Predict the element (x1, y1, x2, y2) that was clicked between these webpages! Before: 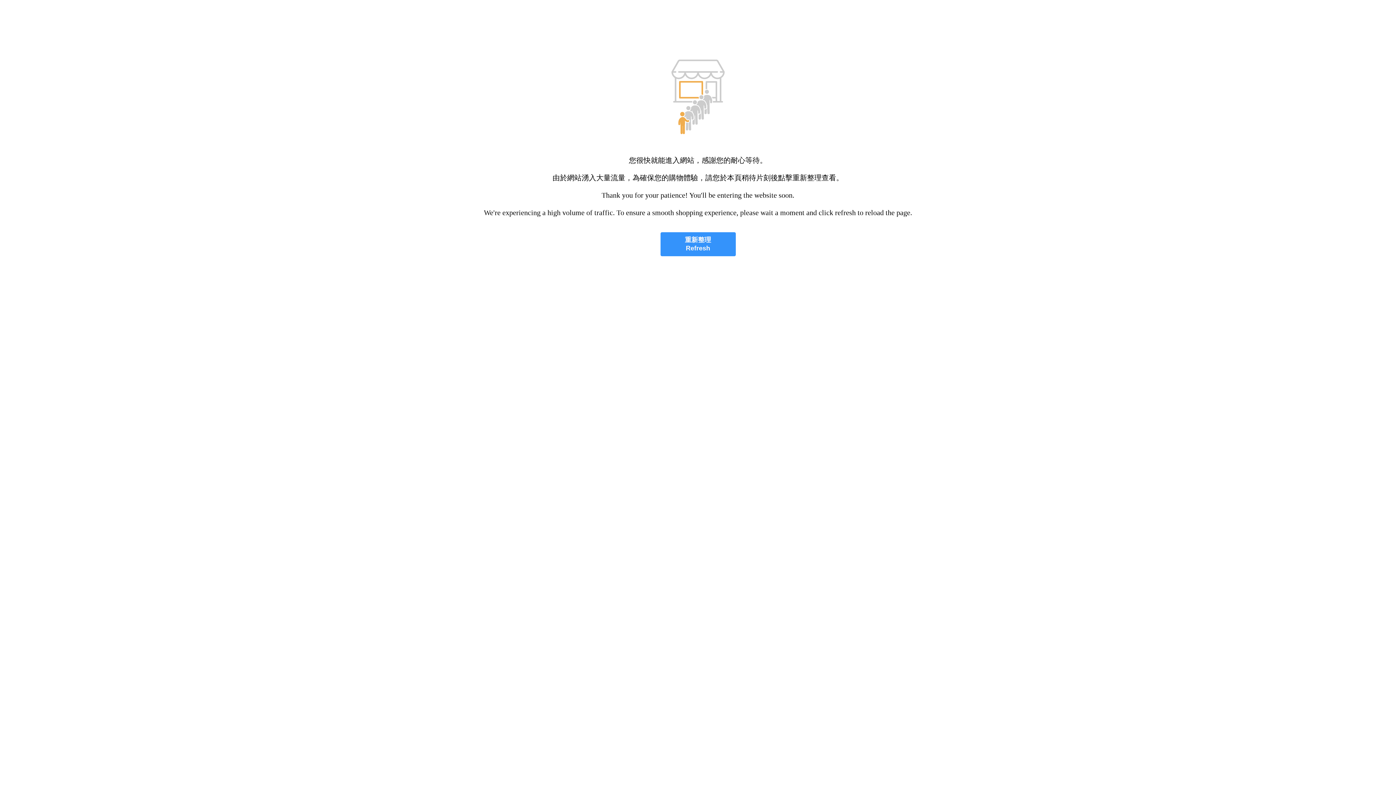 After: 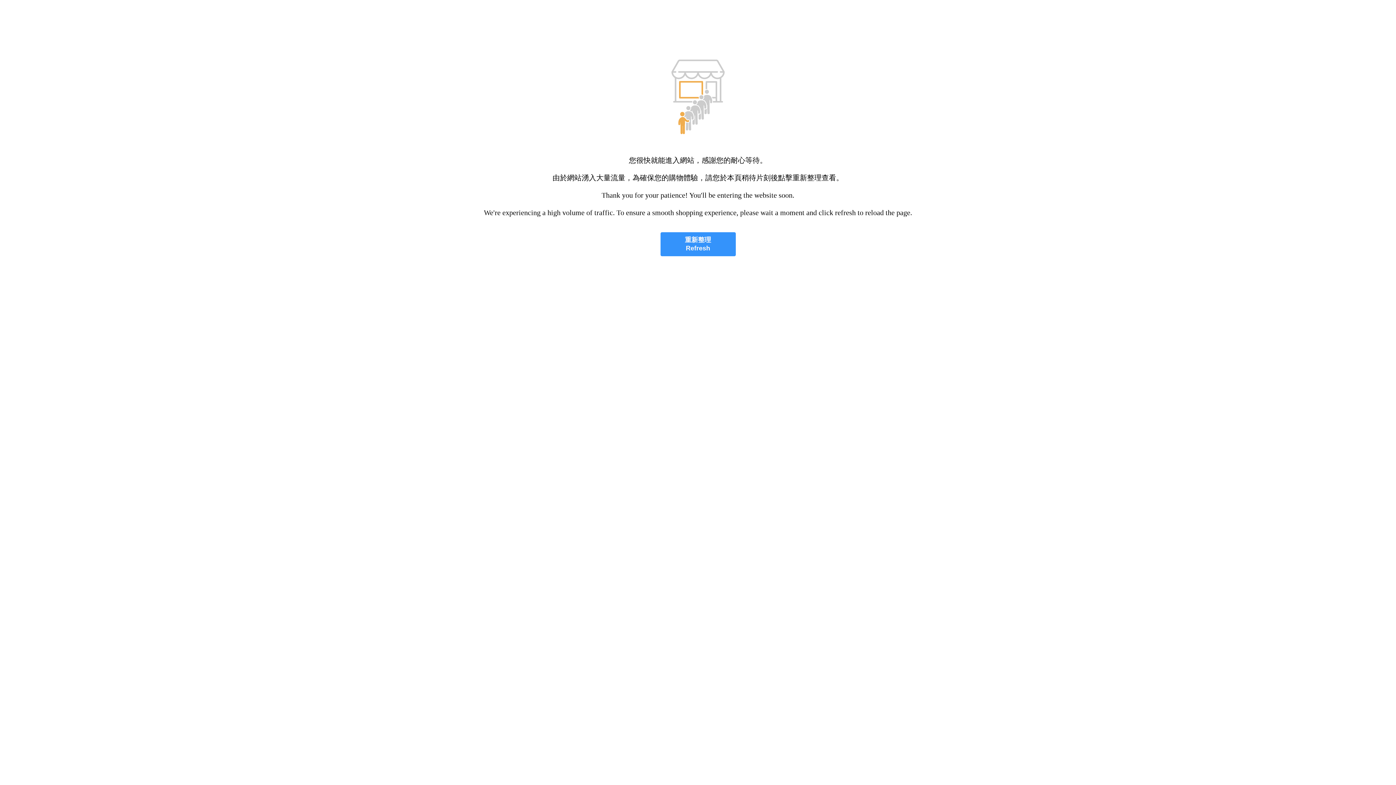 Action: label: 重新整理
Refresh bbox: (660, 232, 735, 256)